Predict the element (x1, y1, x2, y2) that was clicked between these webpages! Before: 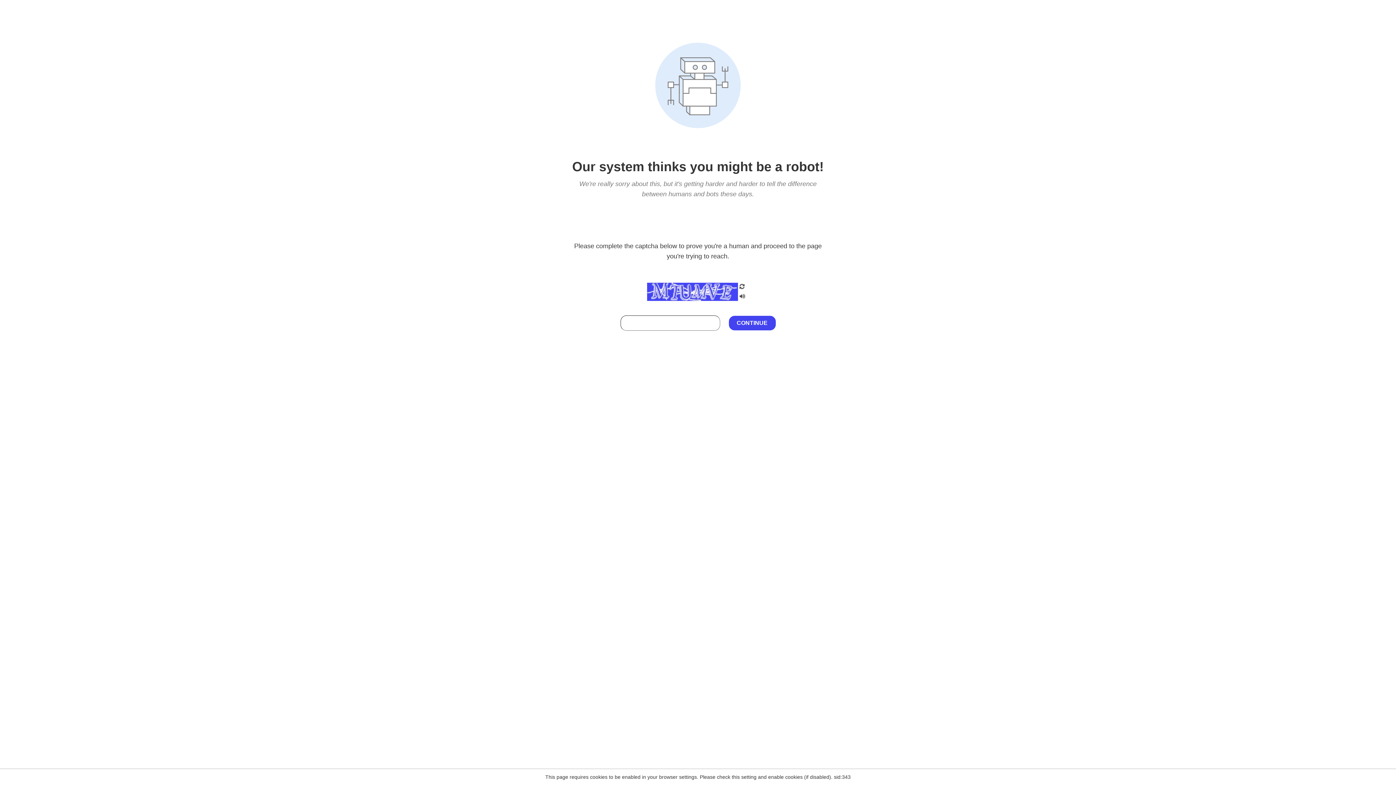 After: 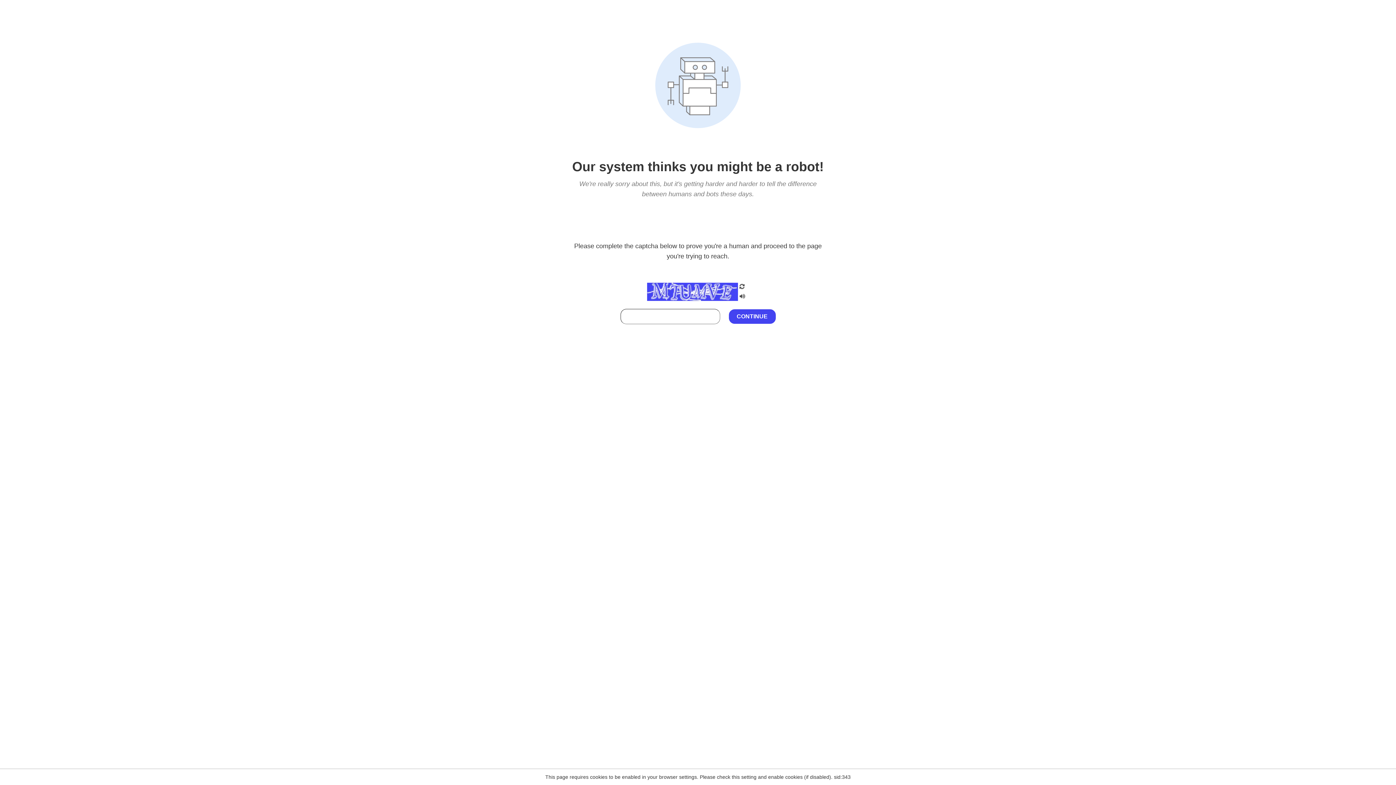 Action: bbox: (738, 212, 746, 219)